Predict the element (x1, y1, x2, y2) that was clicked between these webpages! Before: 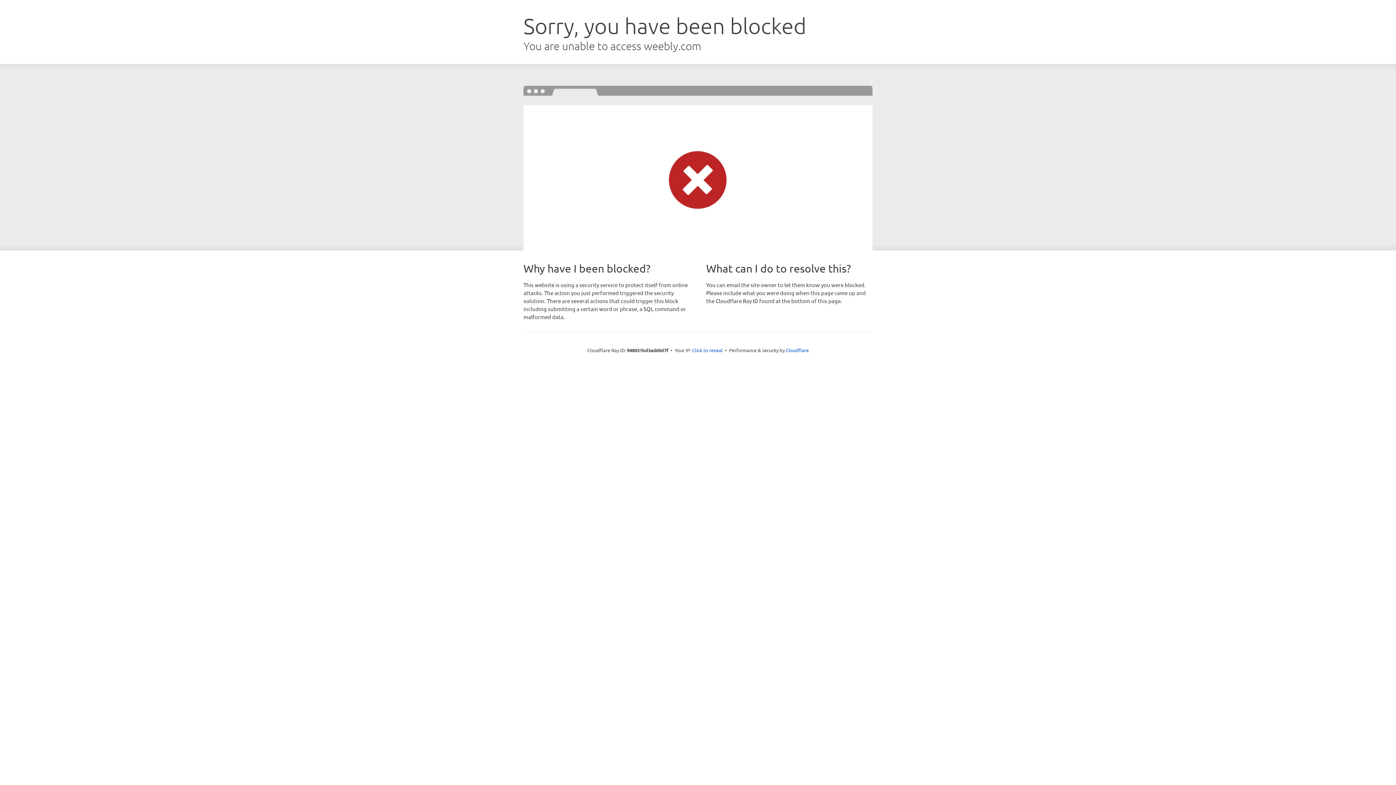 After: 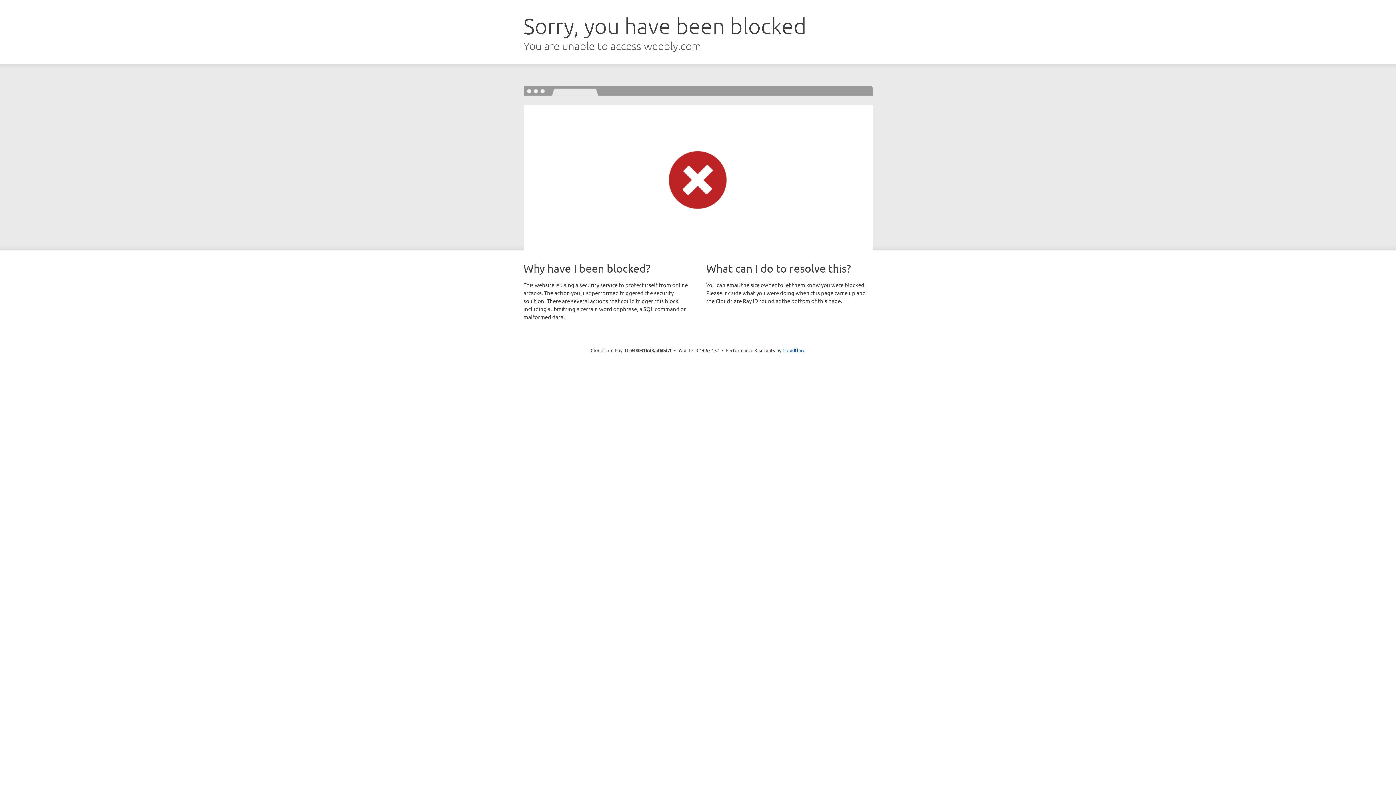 Action: label: Click to reveal bbox: (692, 346, 722, 353)